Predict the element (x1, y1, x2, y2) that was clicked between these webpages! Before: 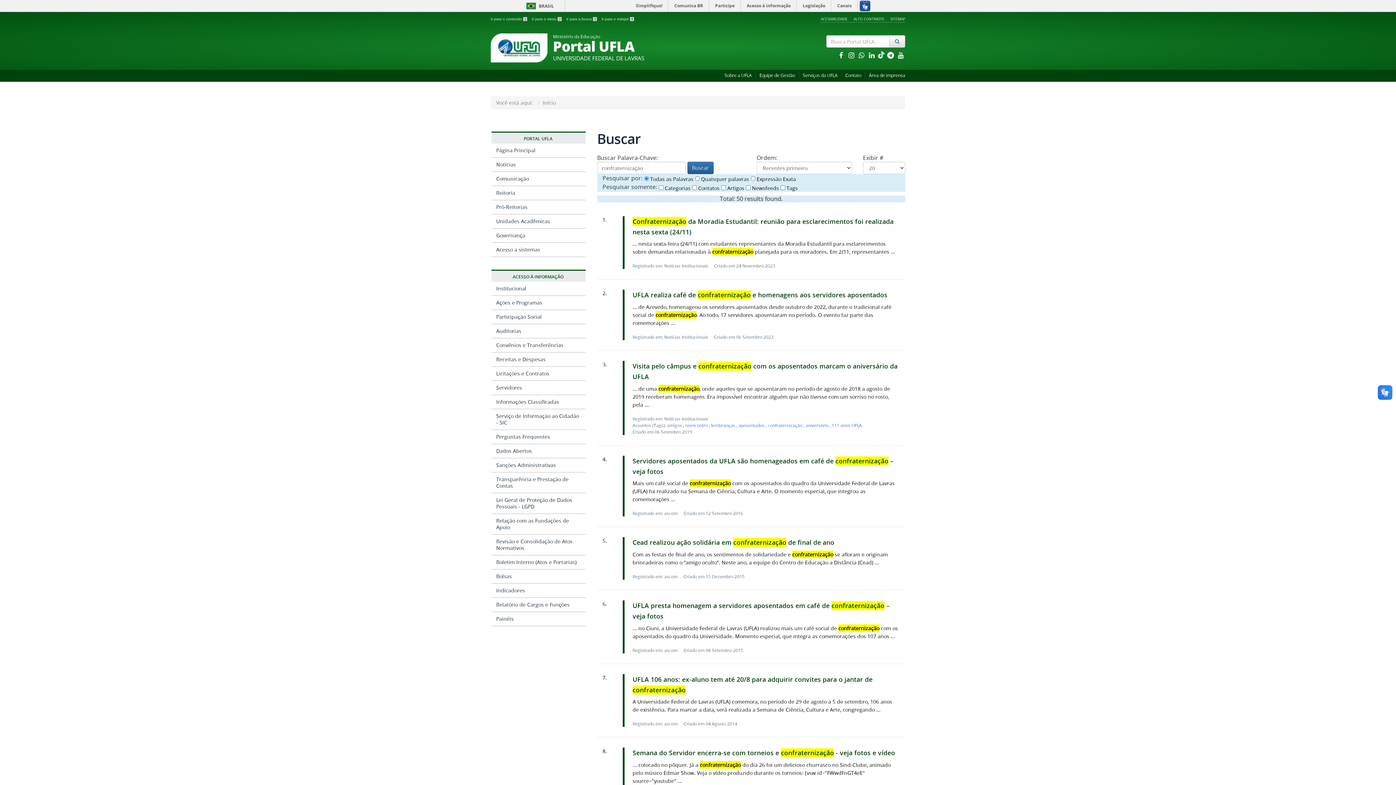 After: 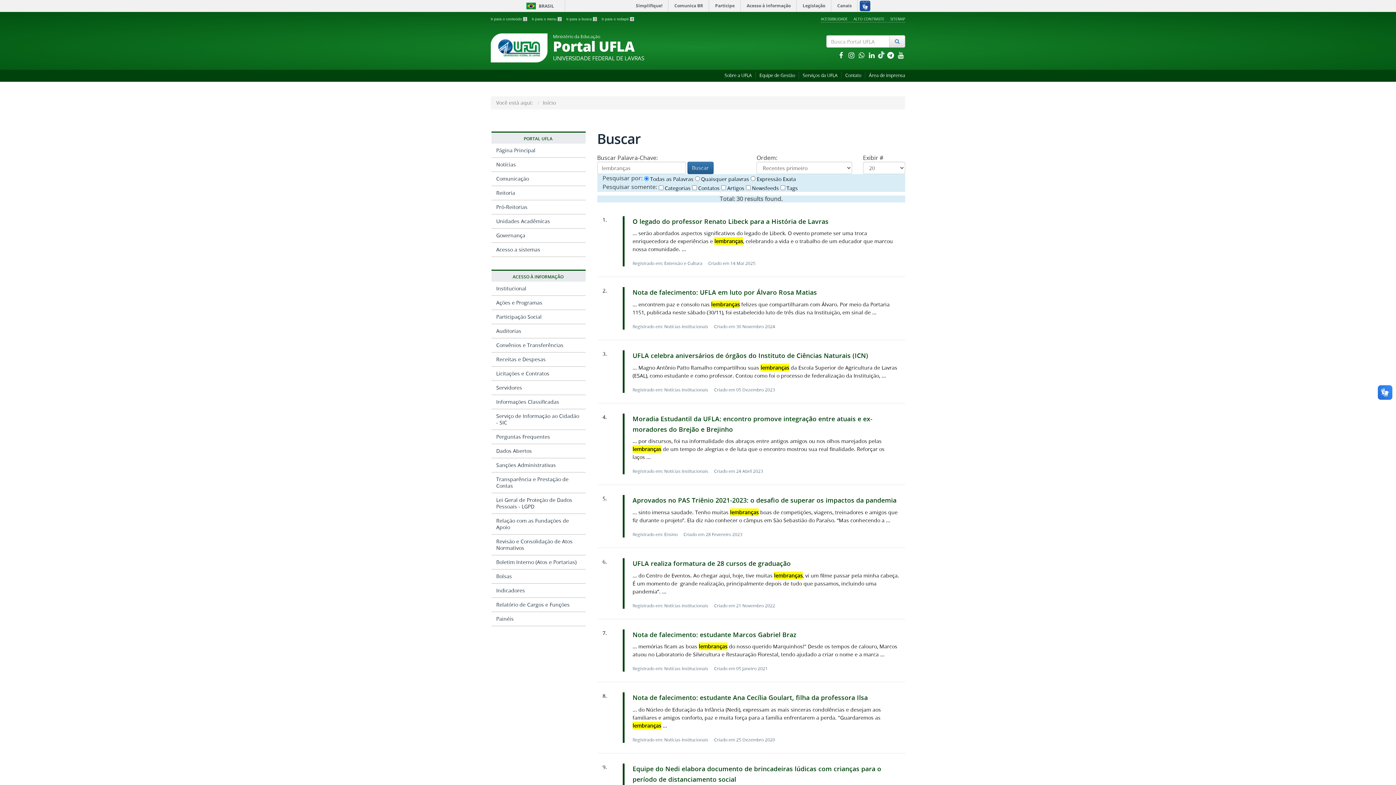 Action: label: lembranças  bbox: (711, 422, 736, 428)